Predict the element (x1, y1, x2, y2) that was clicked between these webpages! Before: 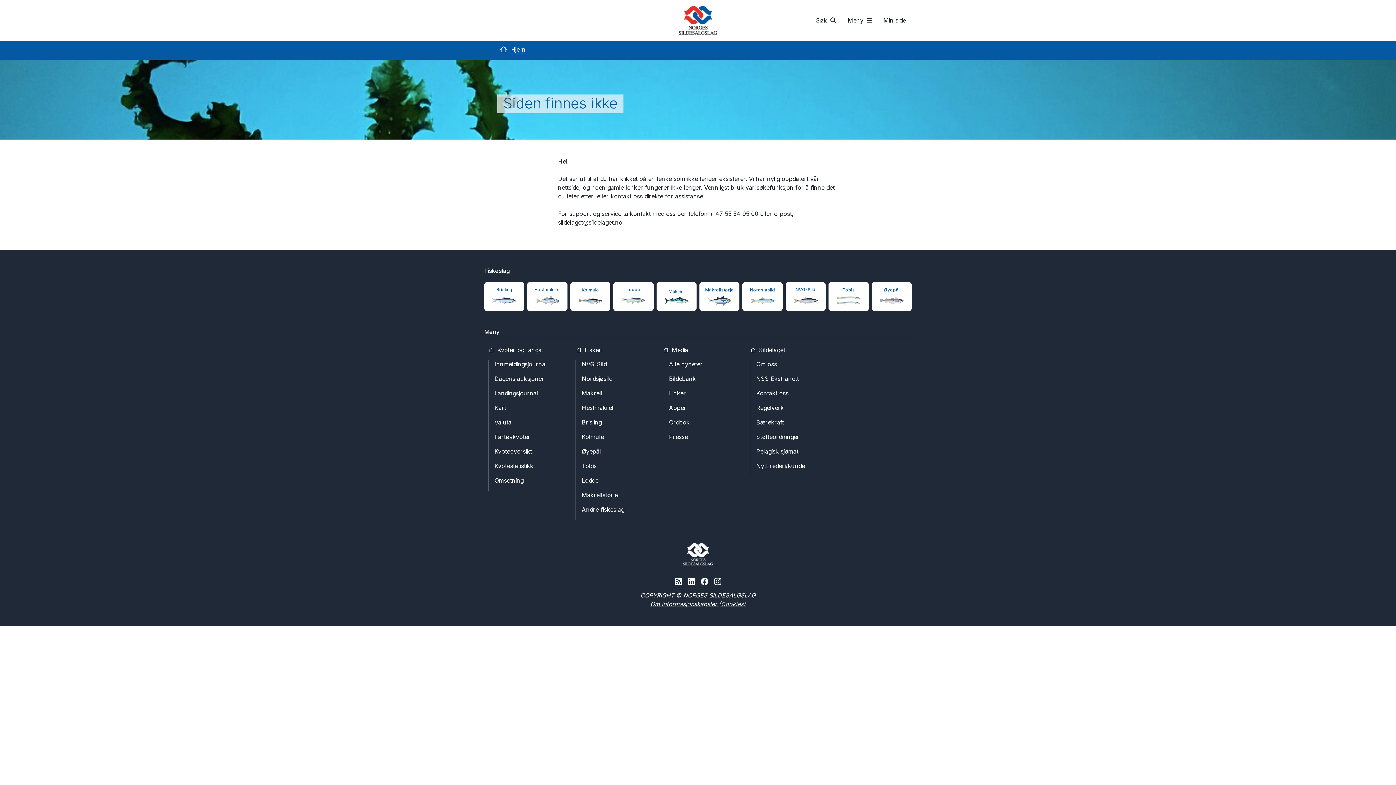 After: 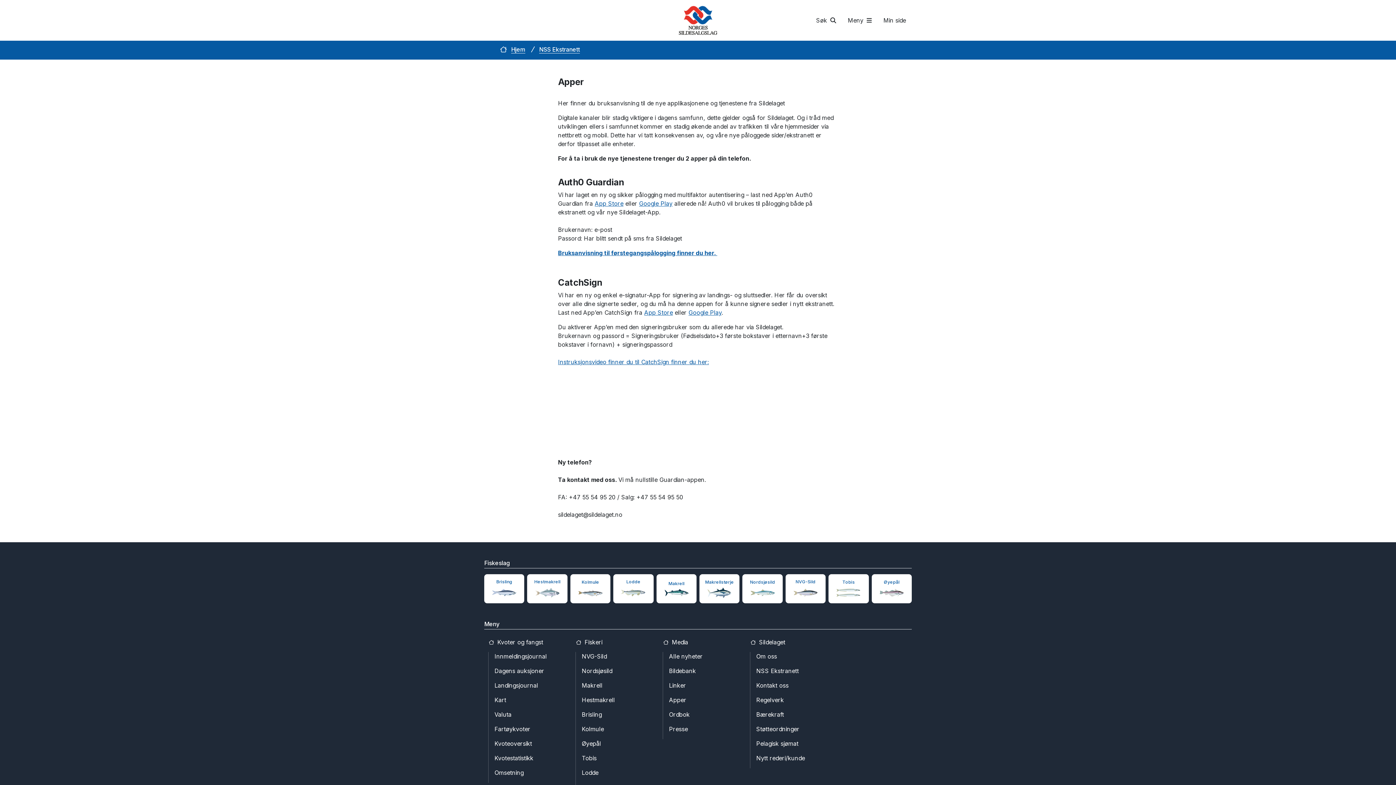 Action: bbox: (669, 403, 737, 412) label: Apper